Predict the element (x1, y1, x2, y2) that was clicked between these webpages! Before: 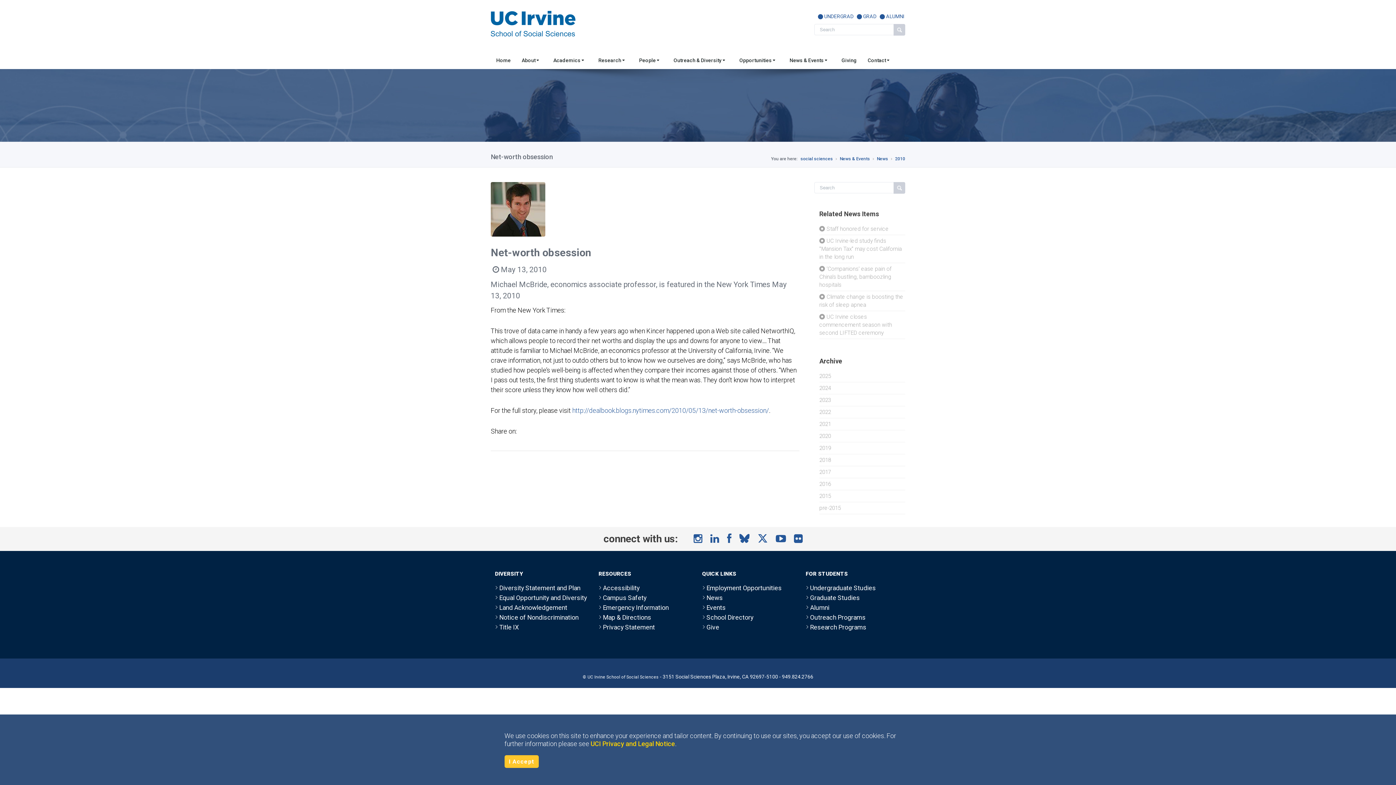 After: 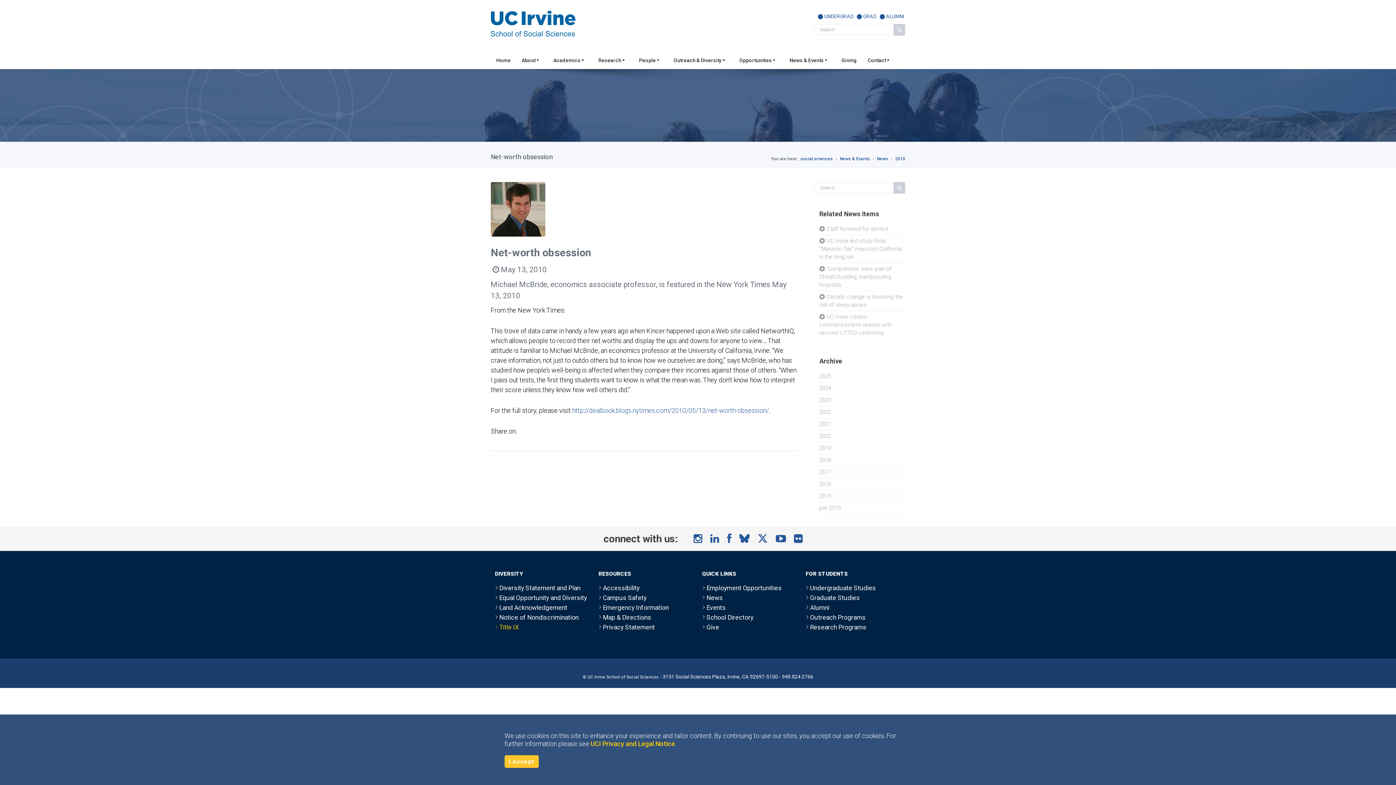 Action: label:  Title IX bbox: (495, 624, 519, 631)